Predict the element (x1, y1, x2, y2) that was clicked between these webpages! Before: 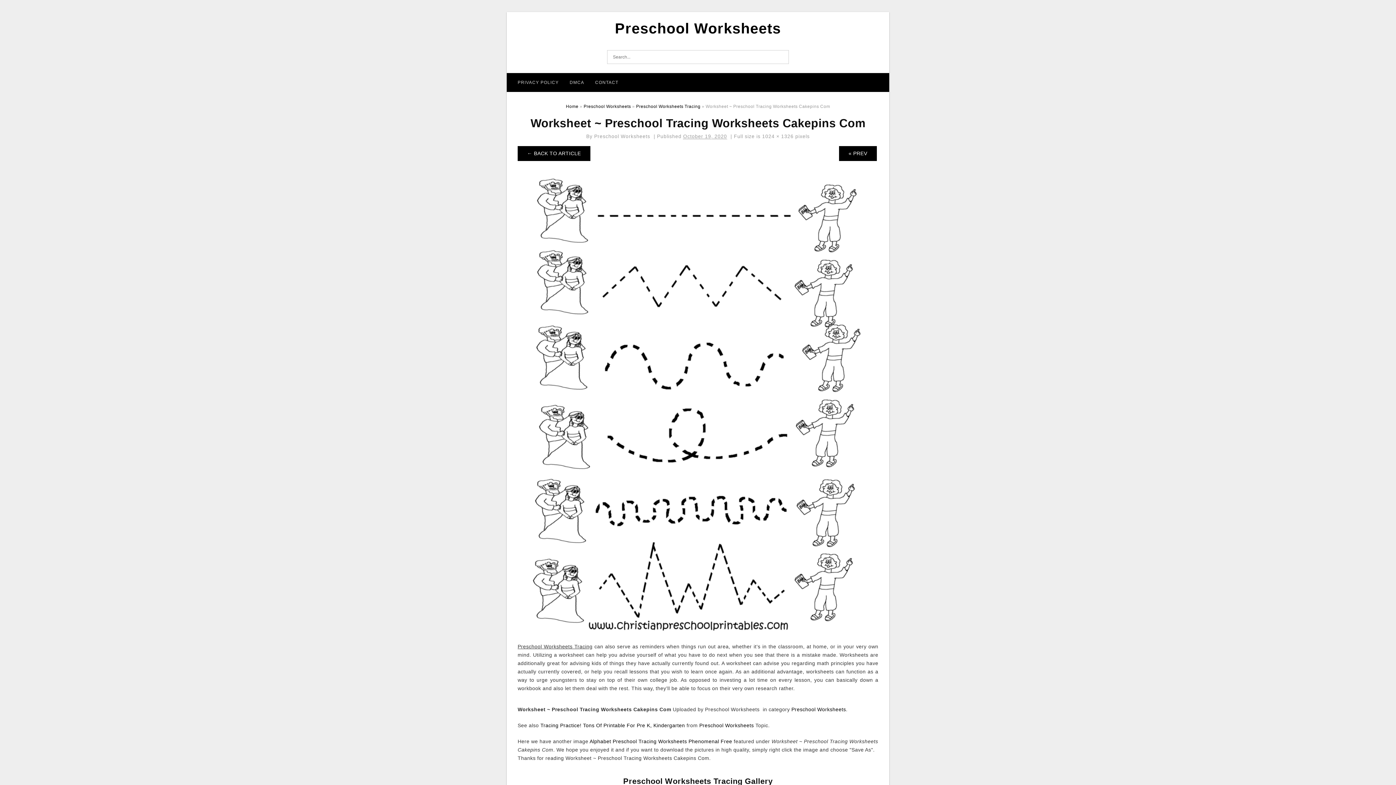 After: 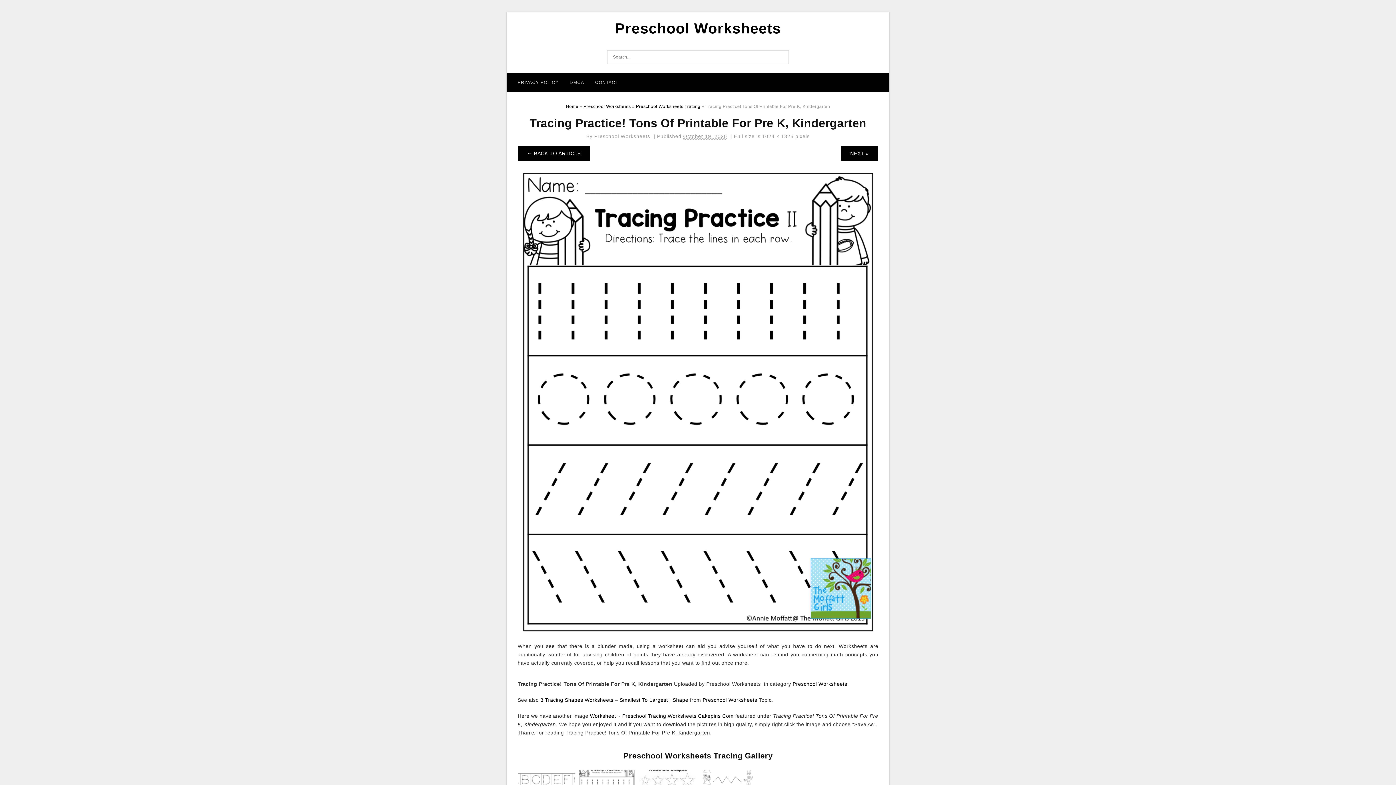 Action: label: Tracing Practice! Tons Of Printable For Pre K, Kindergarten bbox: (540, 722, 685, 728)